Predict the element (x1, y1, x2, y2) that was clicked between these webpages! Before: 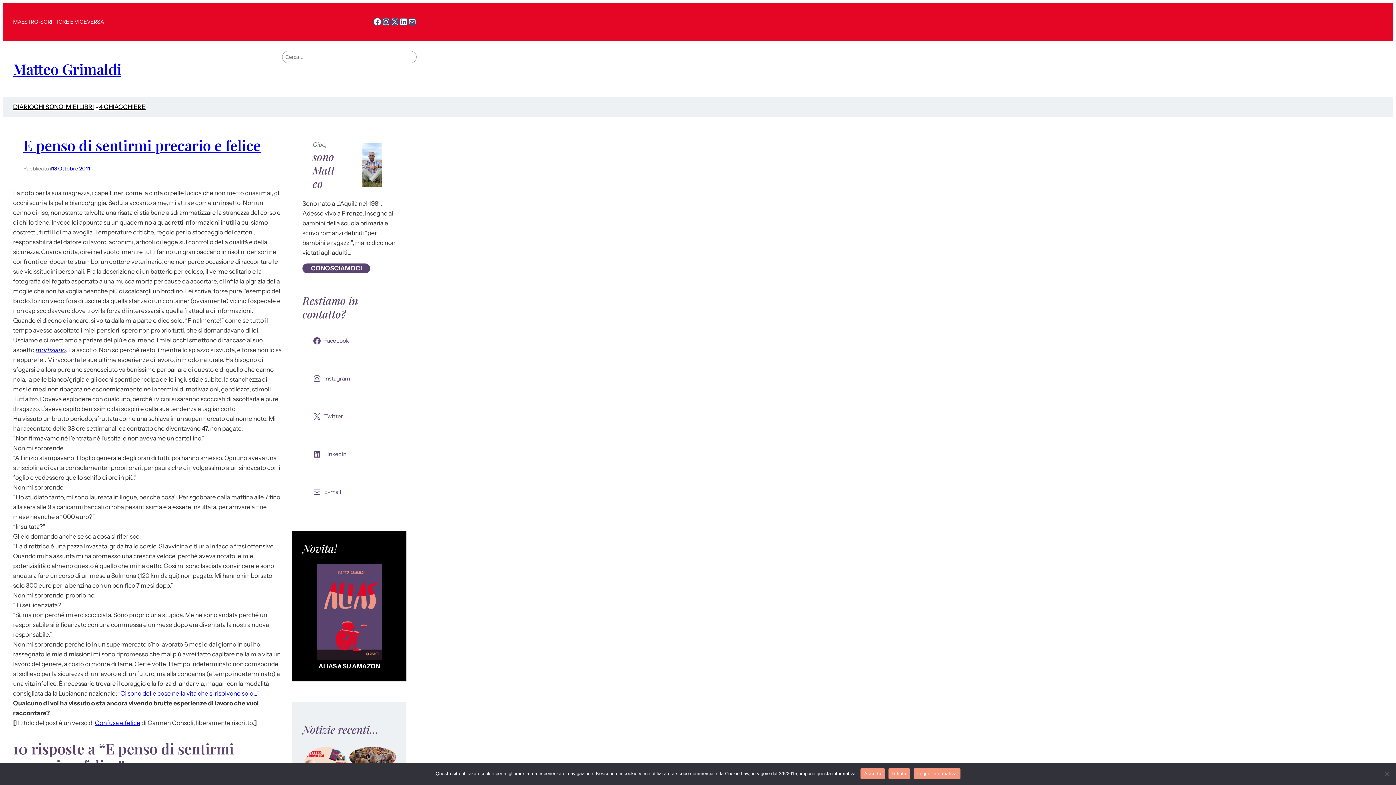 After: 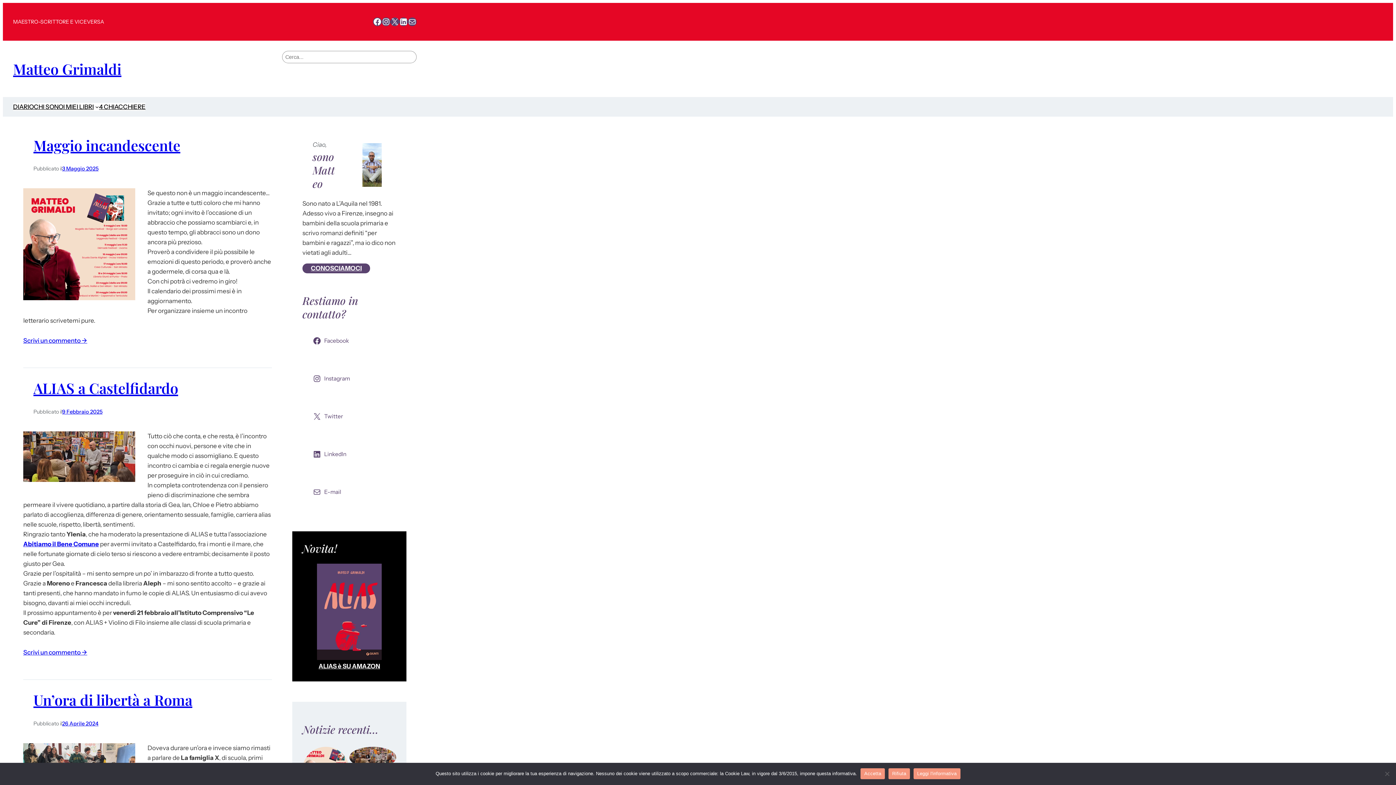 Action: label: Matteo Grimaldi bbox: (13, 59, 121, 78)